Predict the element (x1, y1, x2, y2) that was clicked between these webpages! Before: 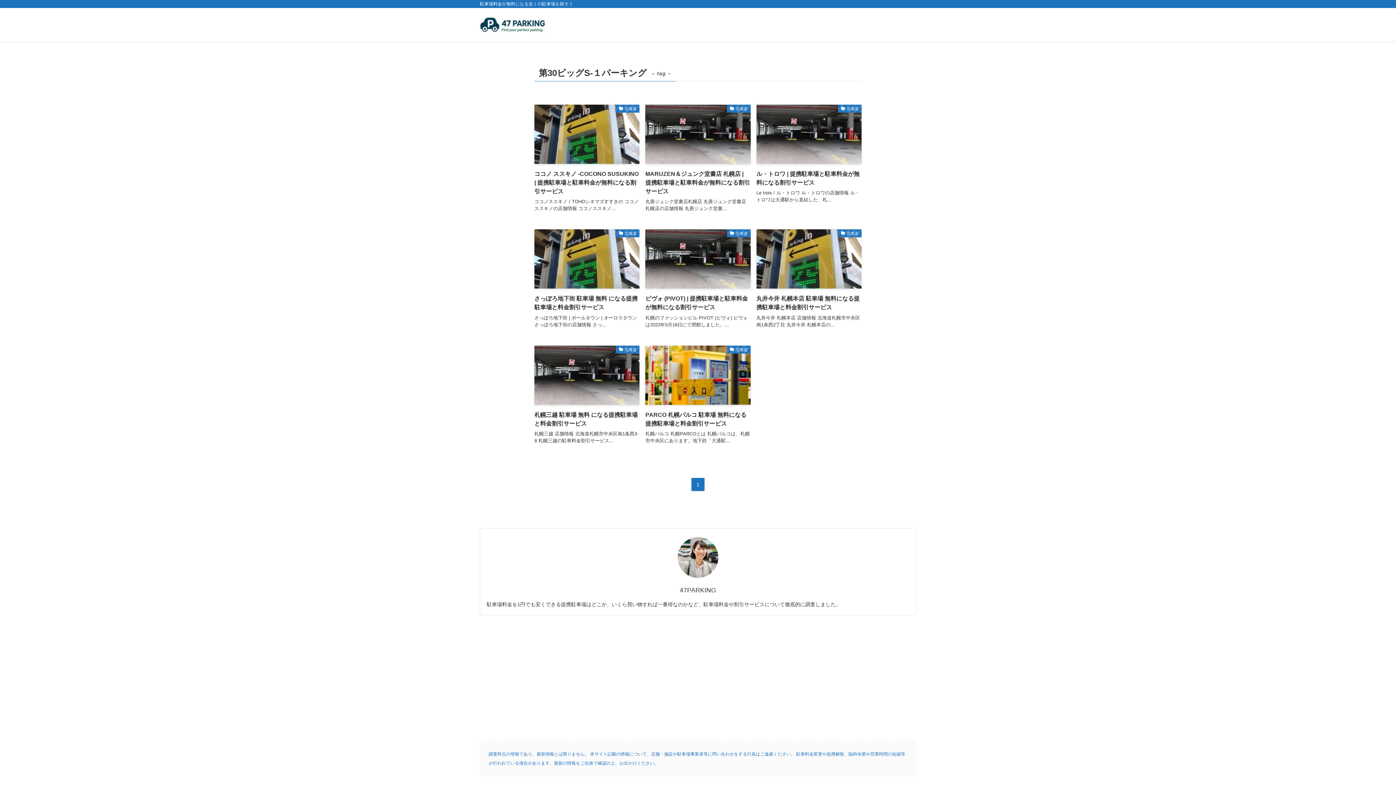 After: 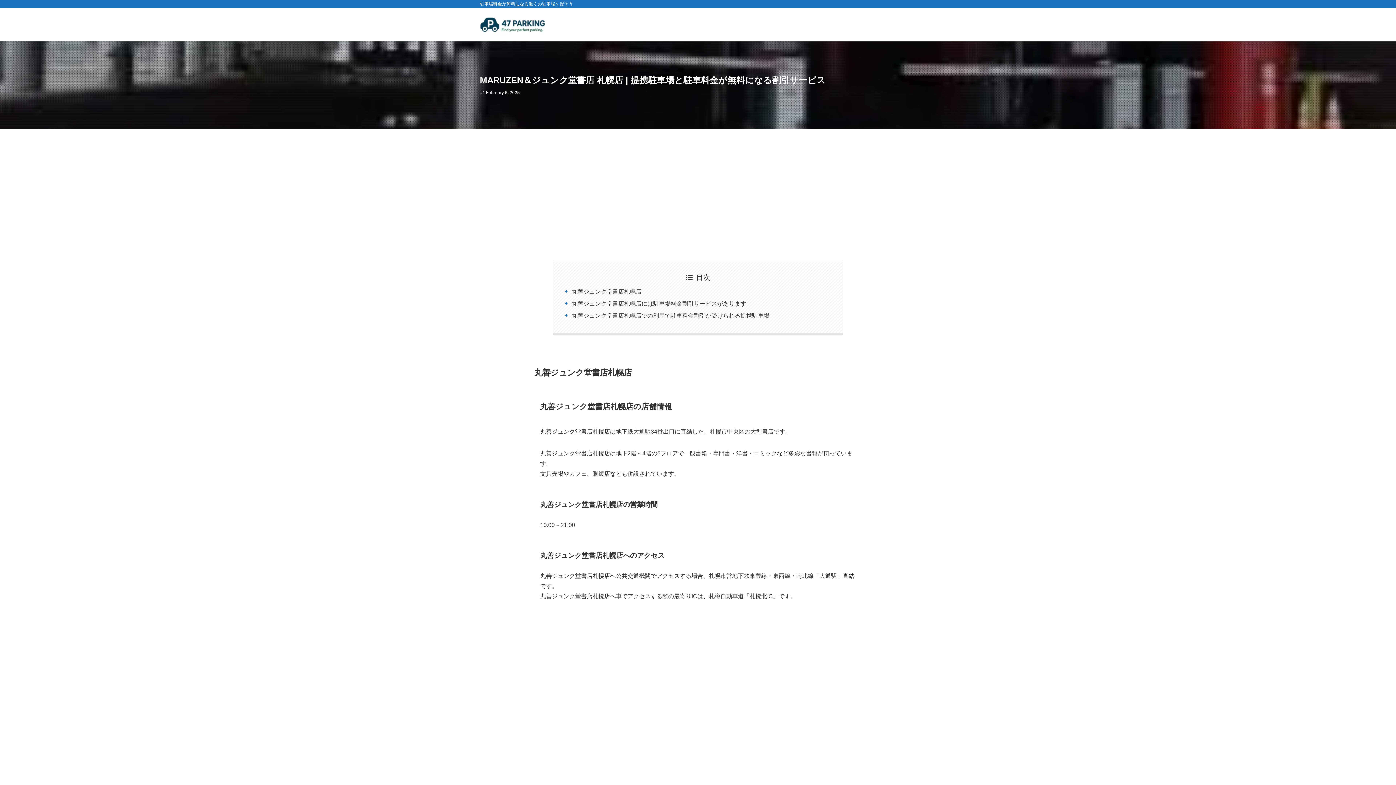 Action: label: 北海道
MARUZEN＆ジュンク堂書店 札幌店 | 提携駐車場と駐車料金が無料になる割引サービス
丸善ジュンク堂書店札幌店 丸善ジュンク堂書店札幌店の店舗情報 丸善ジュンク堂書... bbox: (645, 104, 750, 215)